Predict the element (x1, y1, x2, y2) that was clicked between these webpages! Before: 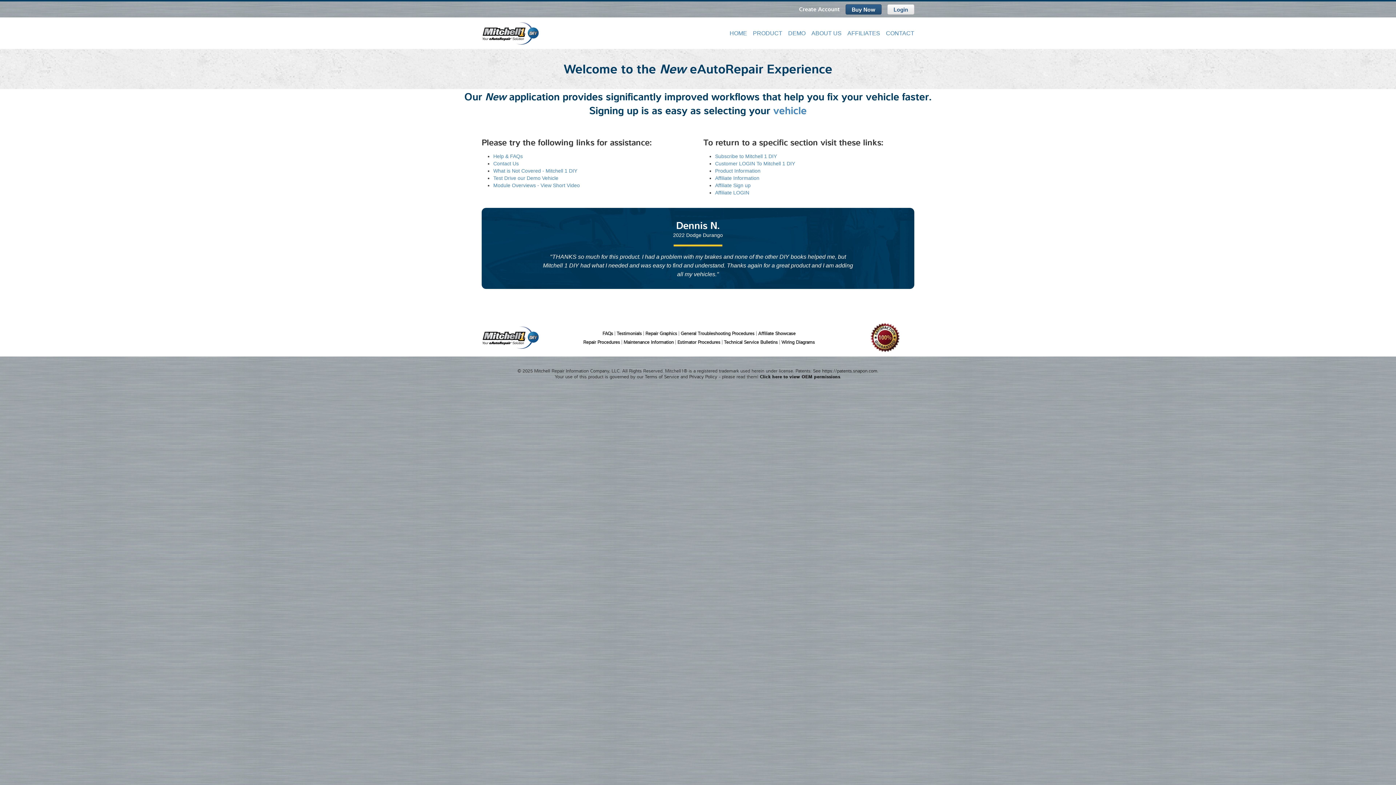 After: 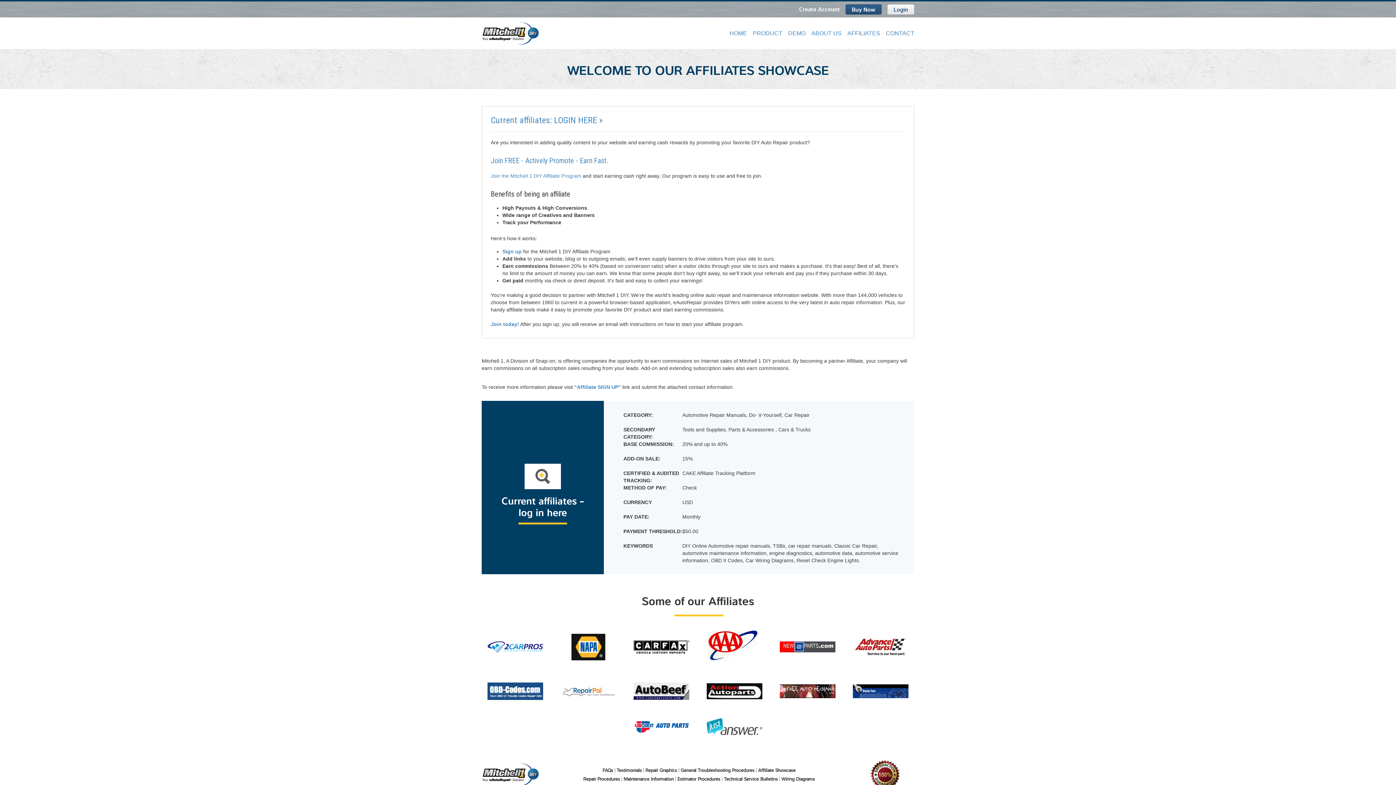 Action: bbox: (841, 26, 880, 40) label: AFFILIATES